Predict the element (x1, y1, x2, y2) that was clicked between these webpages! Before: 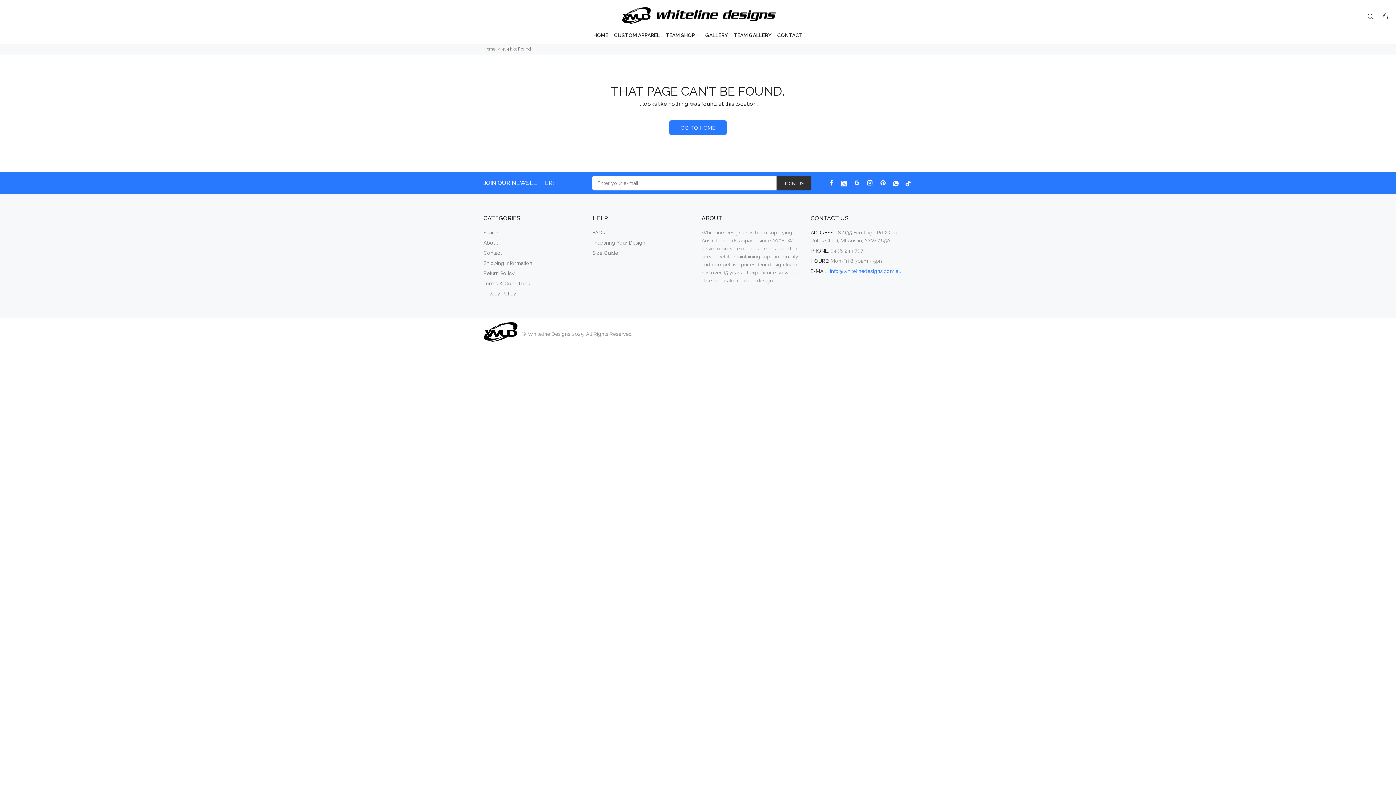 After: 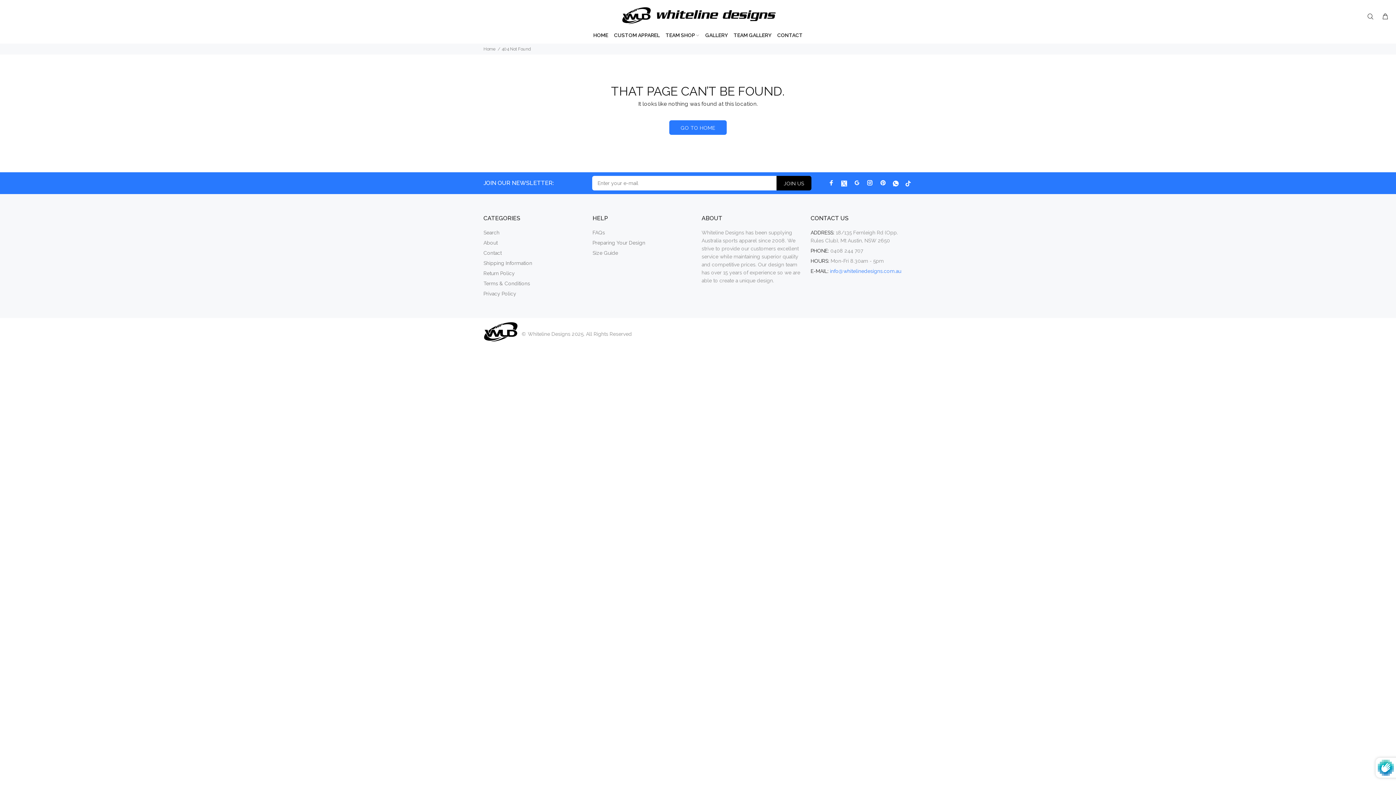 Action: bbox: (776, 175, 811, 190) label: JOIN US